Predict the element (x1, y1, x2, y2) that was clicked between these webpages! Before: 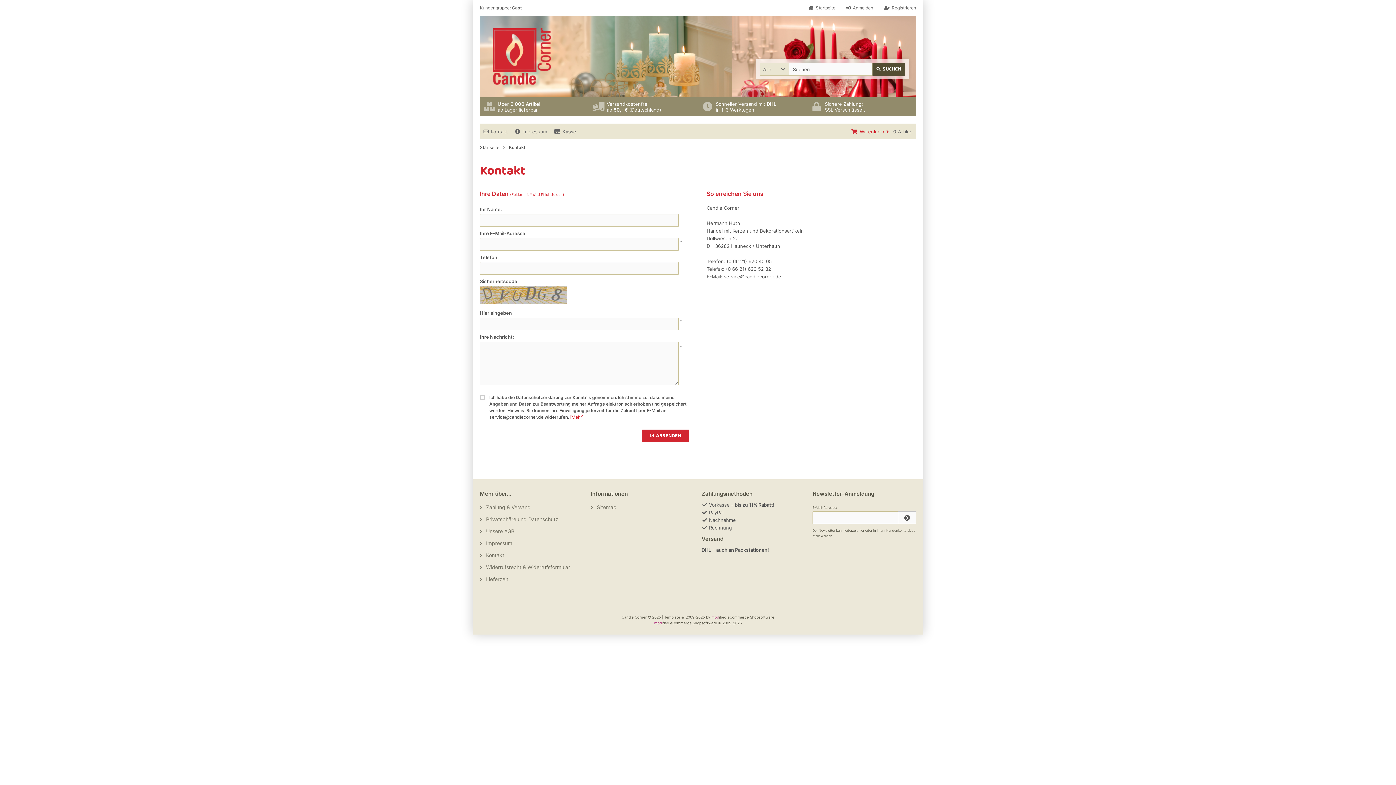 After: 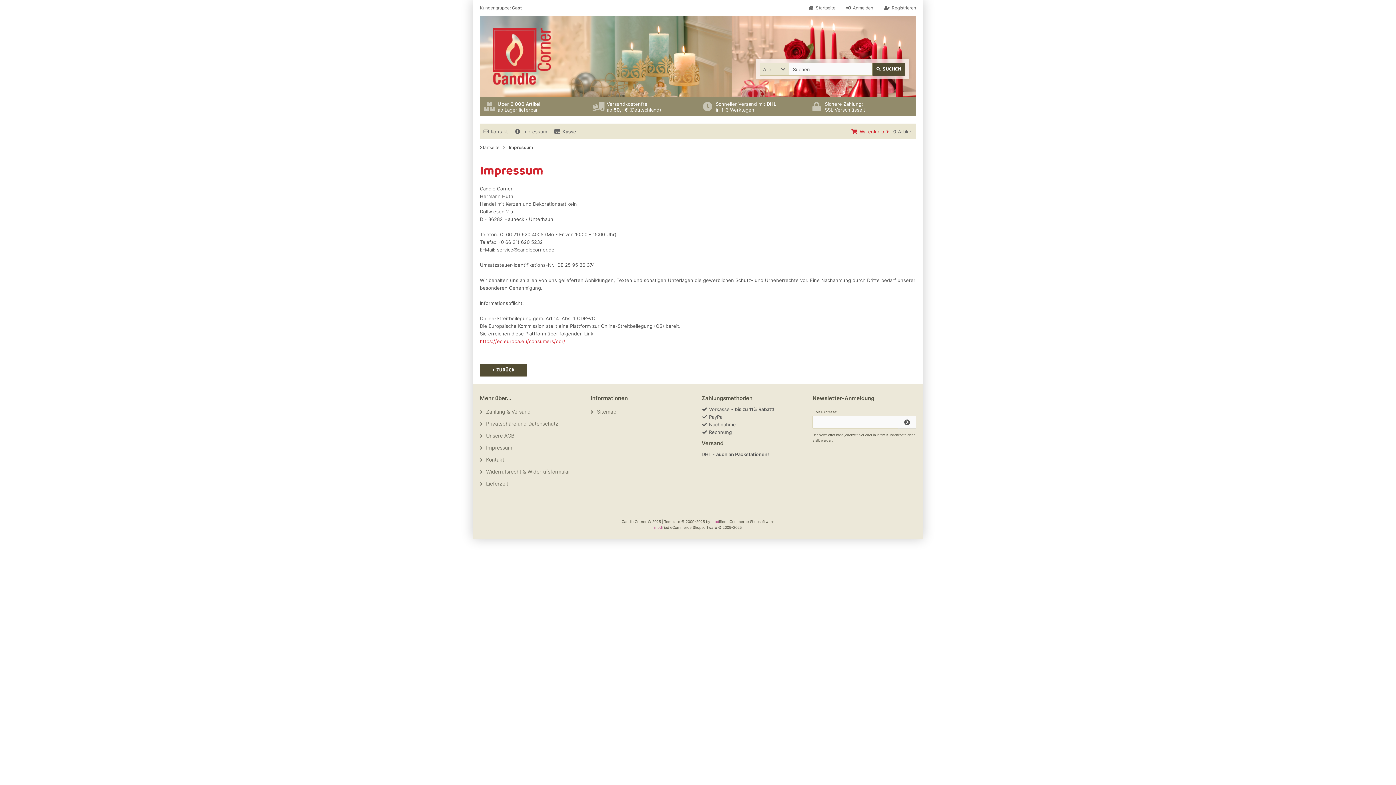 Action: label: Impressum bbox: (480, 537, 583, 549)